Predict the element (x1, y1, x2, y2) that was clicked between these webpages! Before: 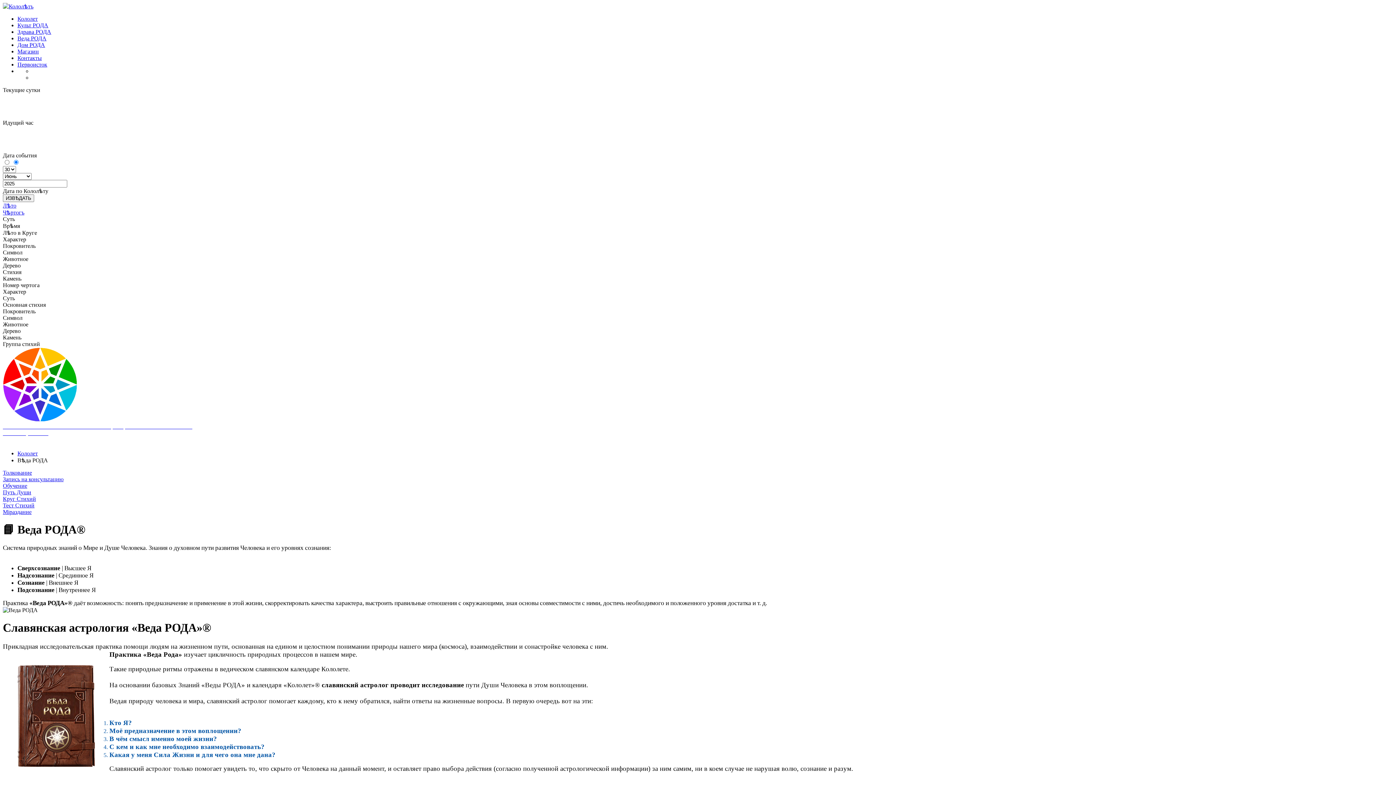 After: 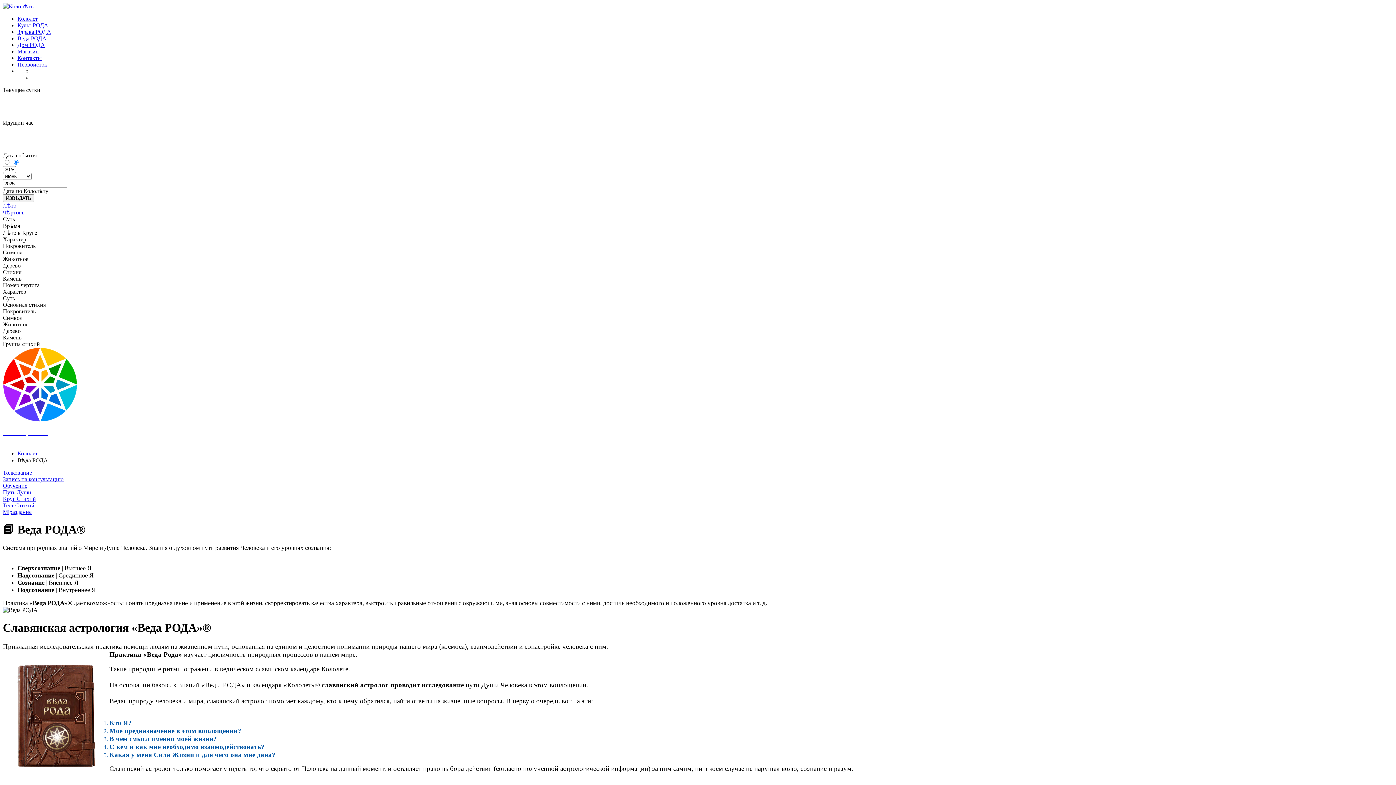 Action: bbox: (17, 35, 46, 41) label: Веда РОДА